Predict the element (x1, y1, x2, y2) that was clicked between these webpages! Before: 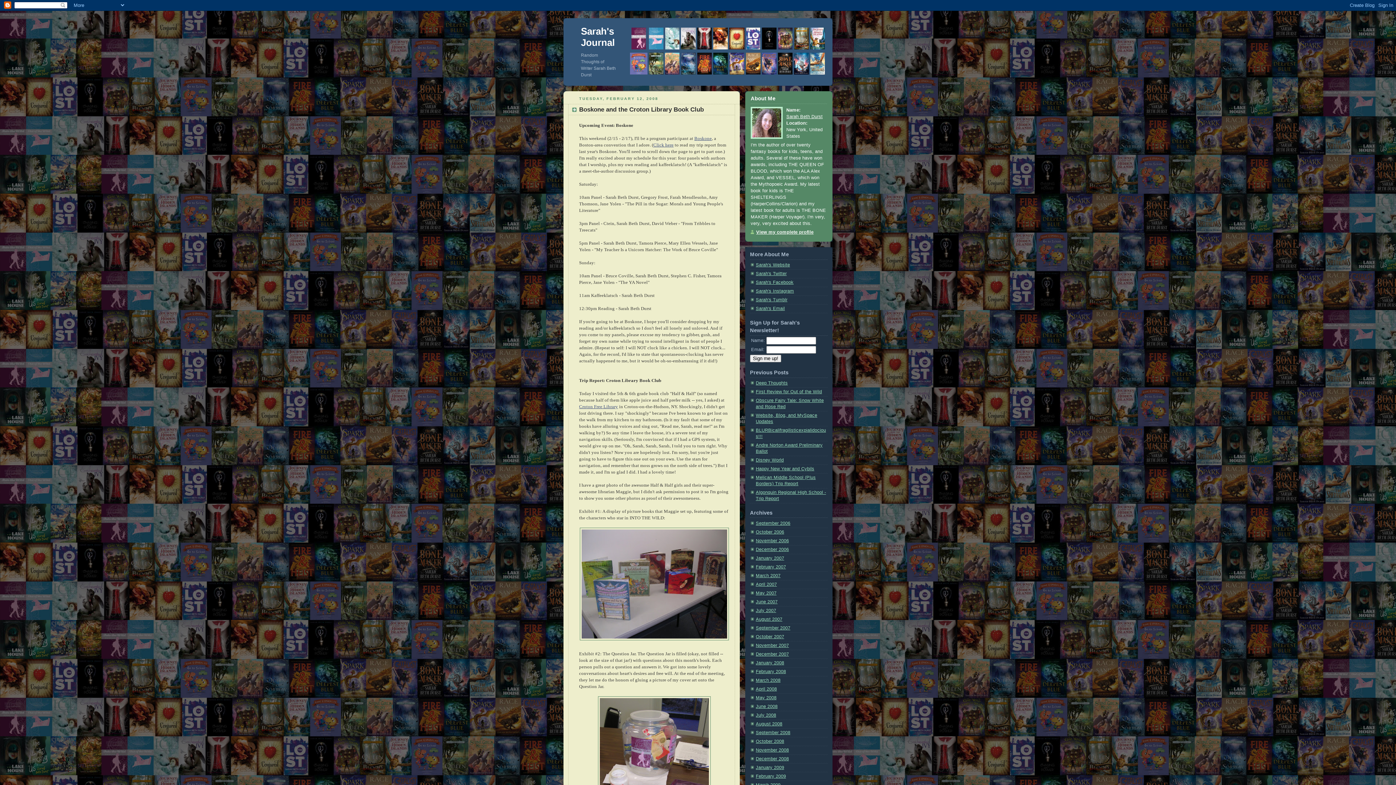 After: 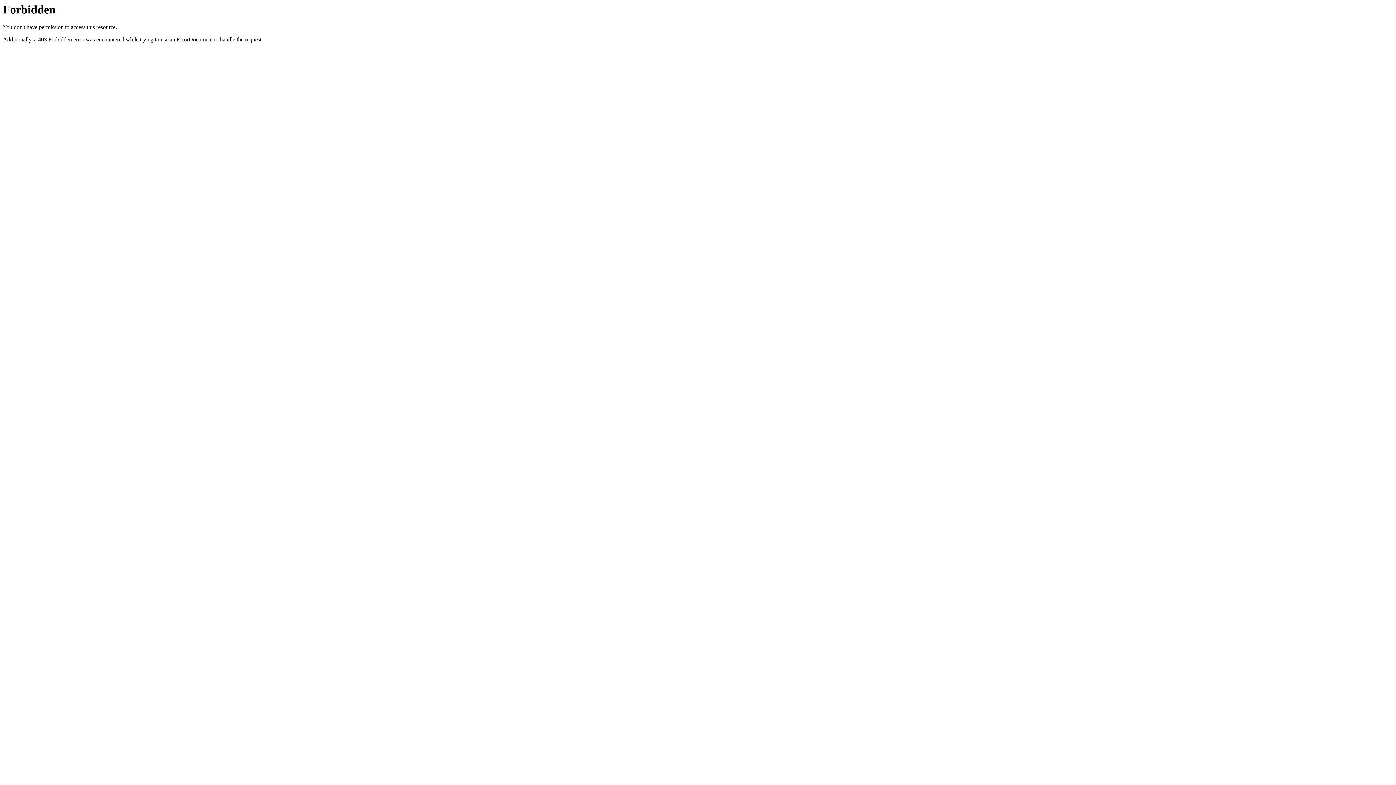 Action: bbox: (631, 45, 646, 50)